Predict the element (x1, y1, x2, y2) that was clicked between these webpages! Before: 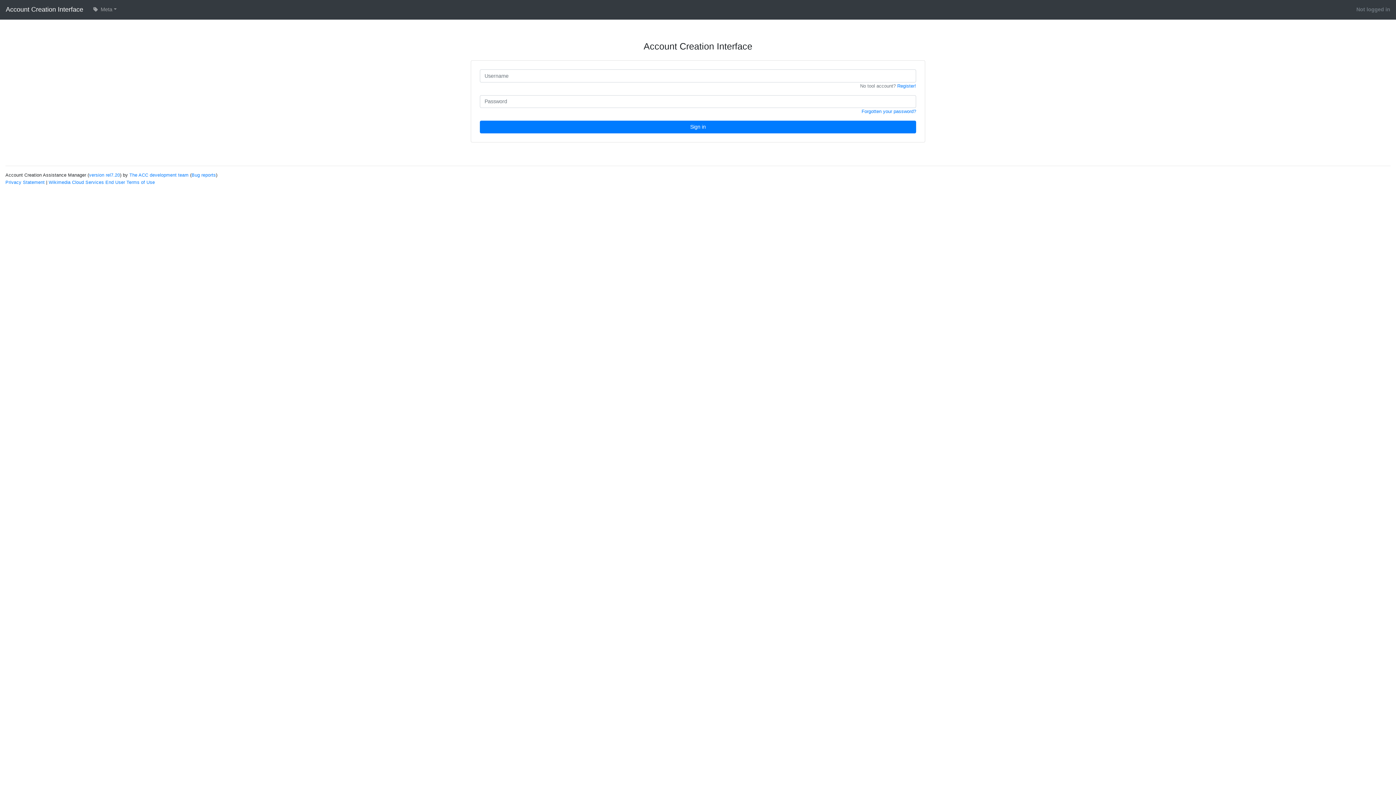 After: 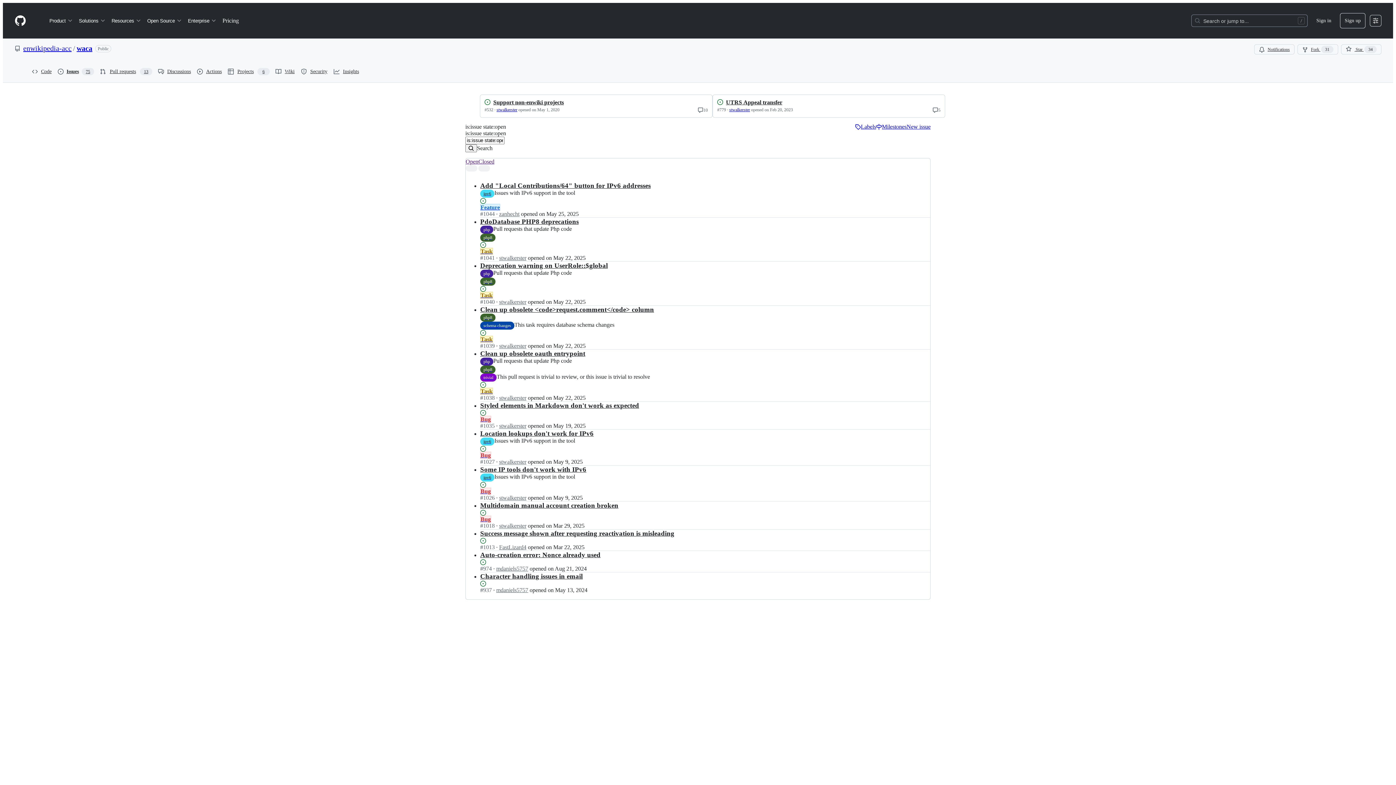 Action: bbox: (191, 172, 216, 177) label: Bug reports